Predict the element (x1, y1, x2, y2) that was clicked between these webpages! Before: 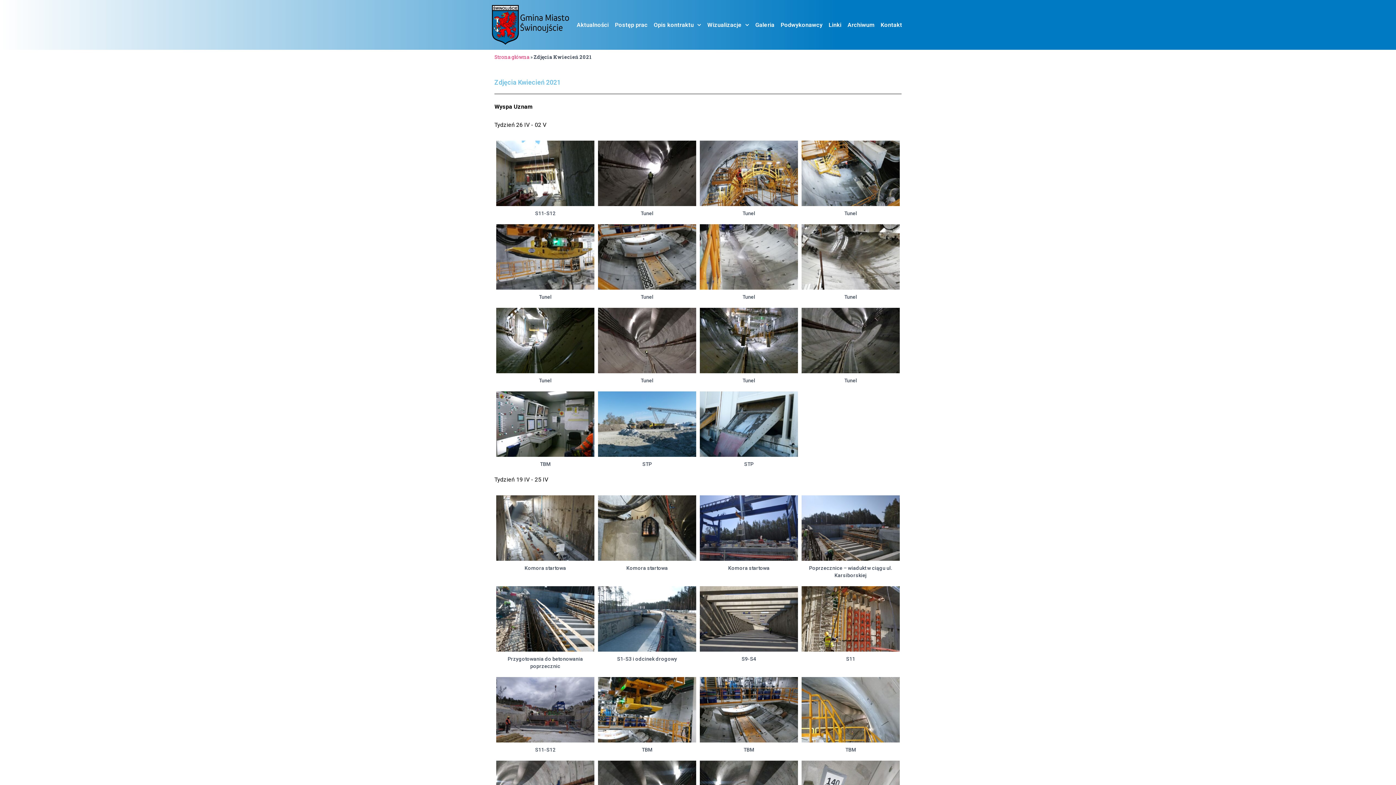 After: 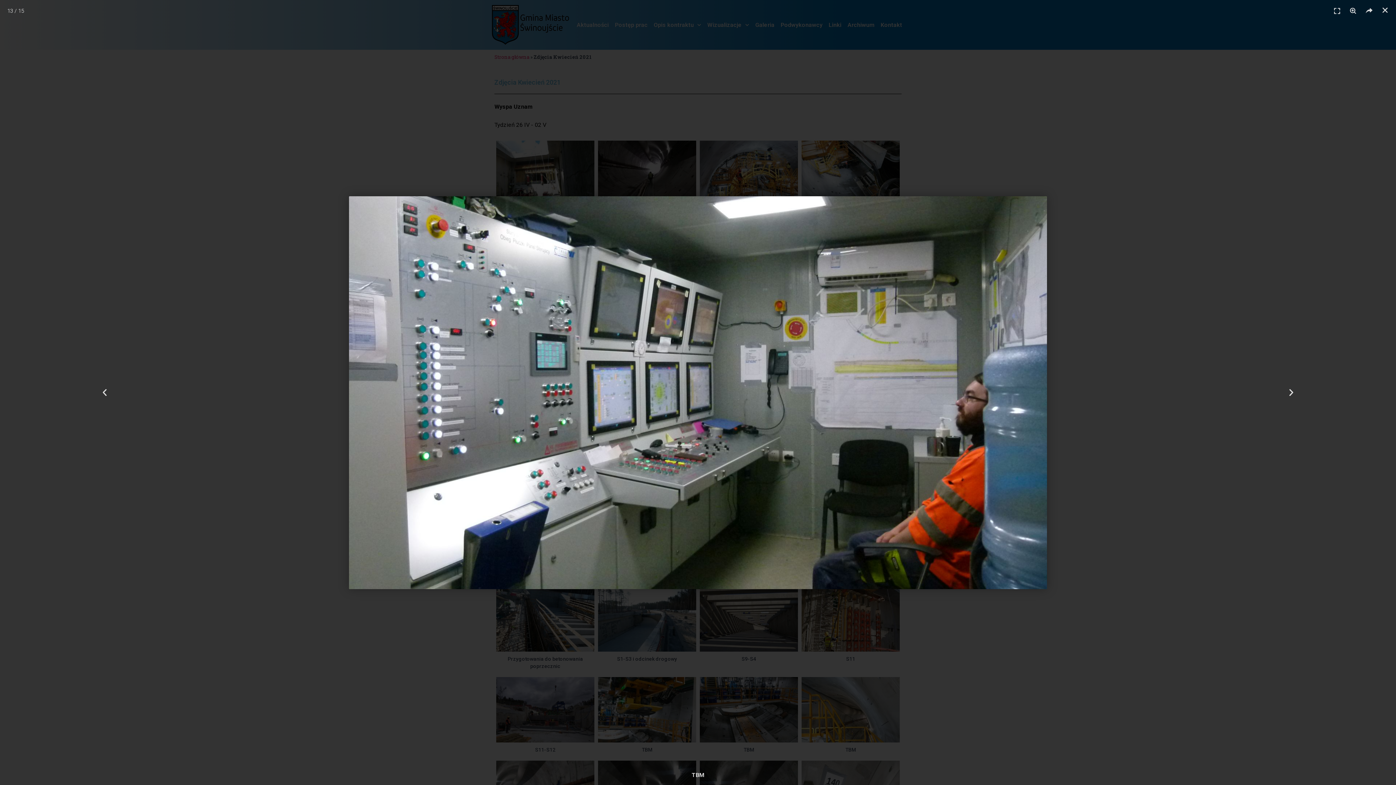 Action: bbox: (496, 420, 594, 427)